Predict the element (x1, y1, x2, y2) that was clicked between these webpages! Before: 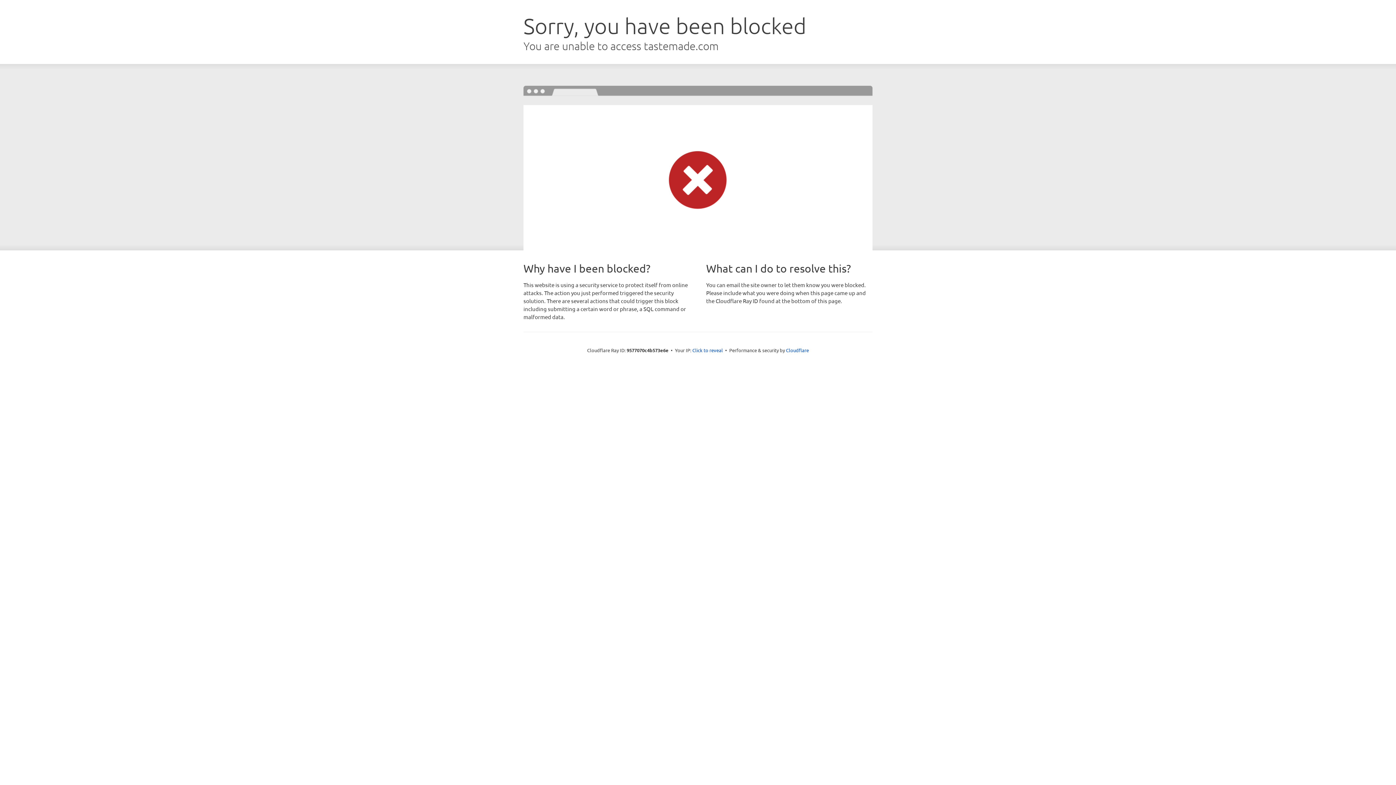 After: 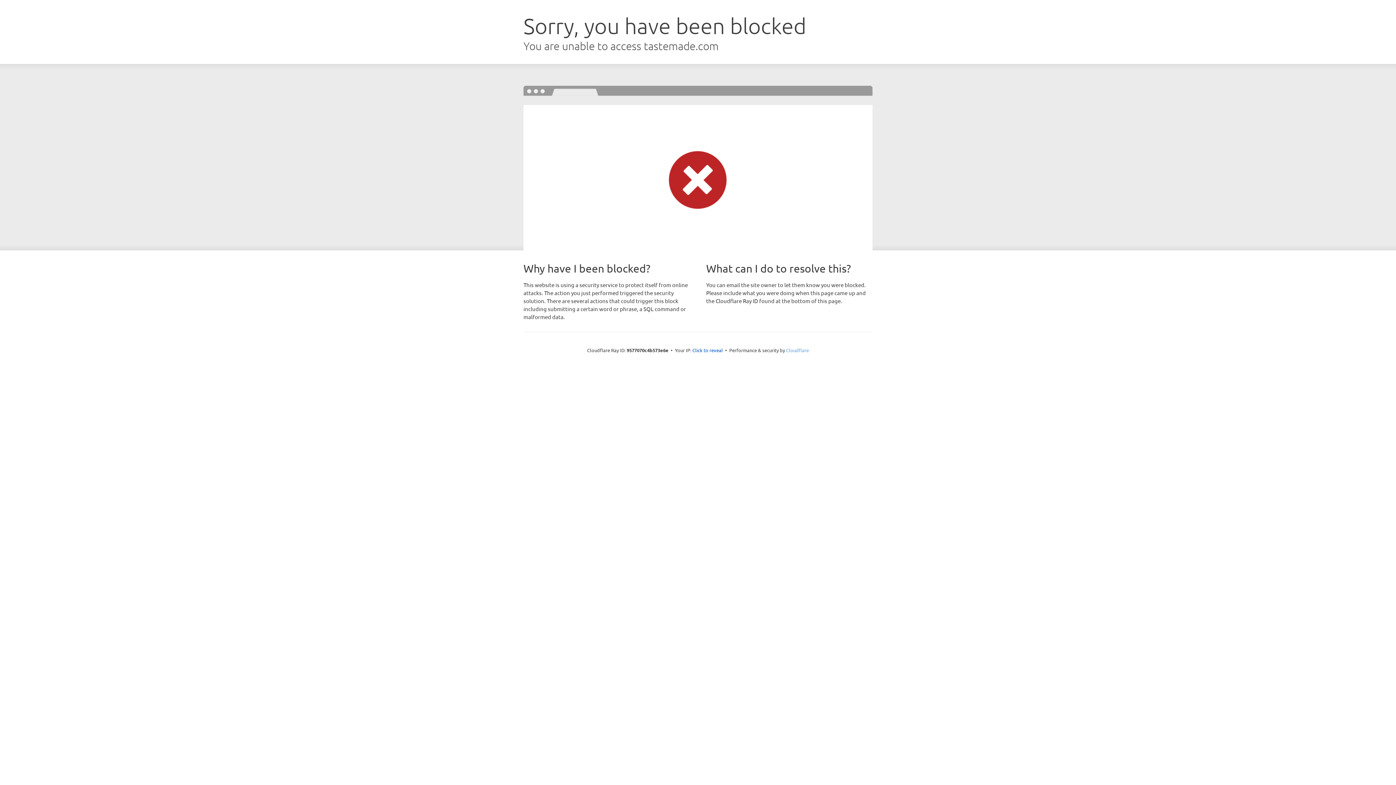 Action: label: Cloudflare bbox: (786, 347, 809, 353)